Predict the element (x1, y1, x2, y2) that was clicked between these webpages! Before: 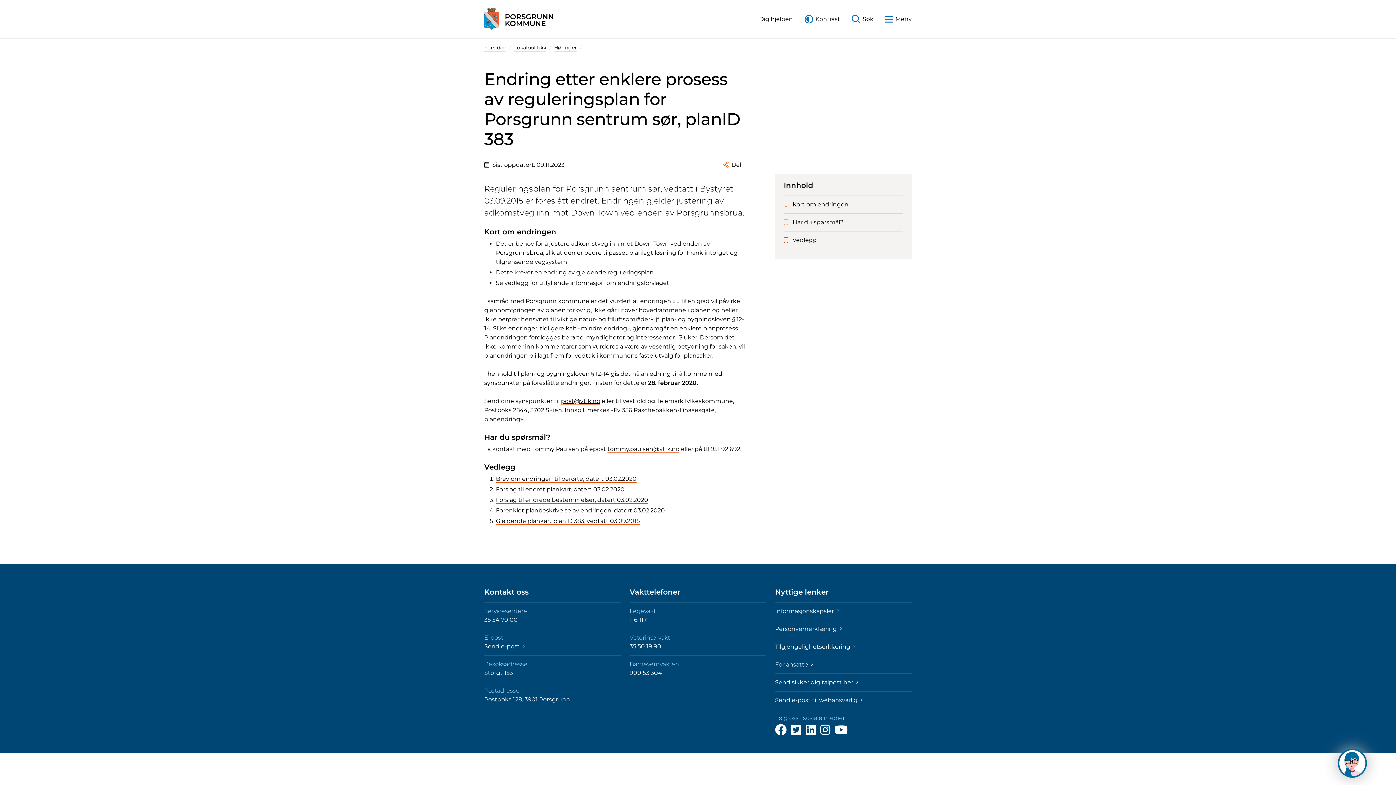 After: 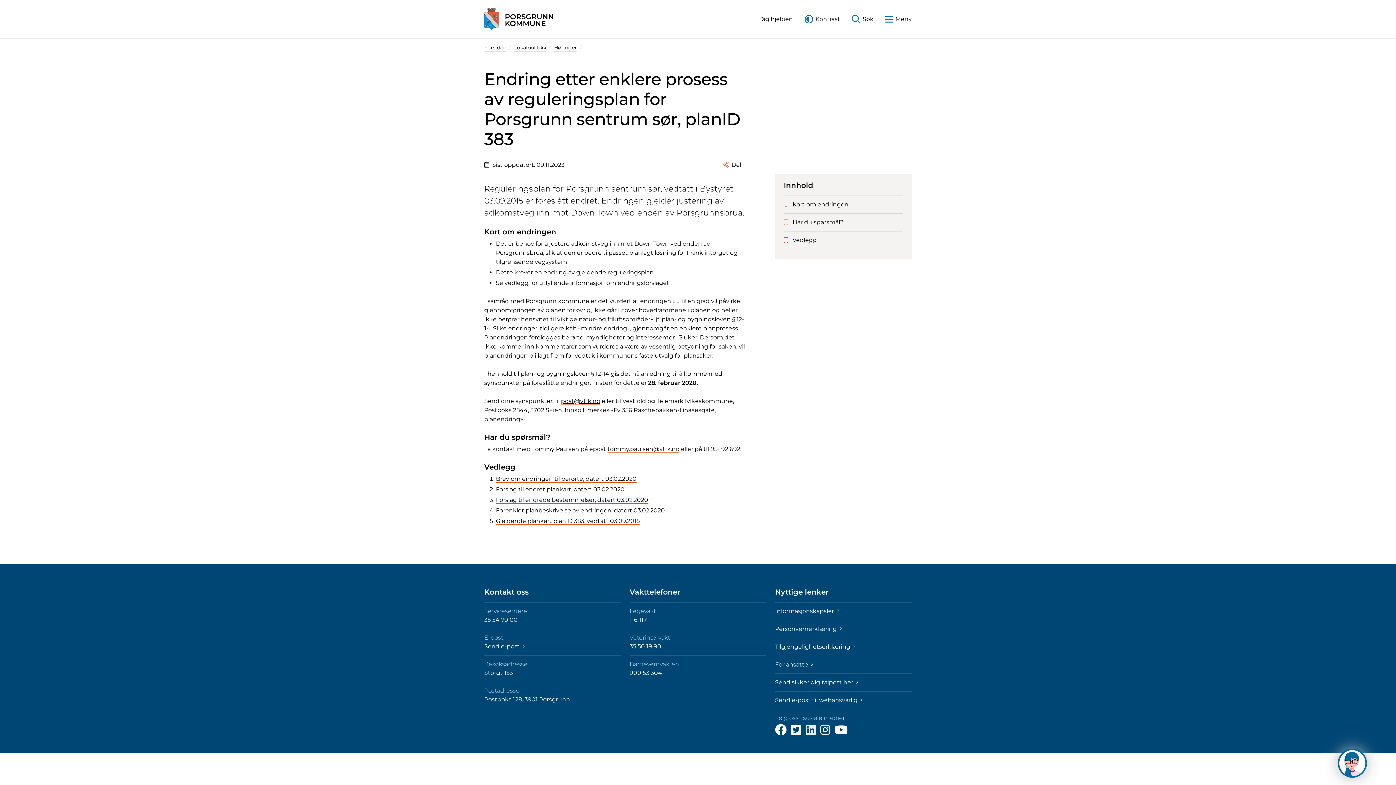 Action: label: Følg oss på LinkedIn bbox: (805, 729, 816, 736)